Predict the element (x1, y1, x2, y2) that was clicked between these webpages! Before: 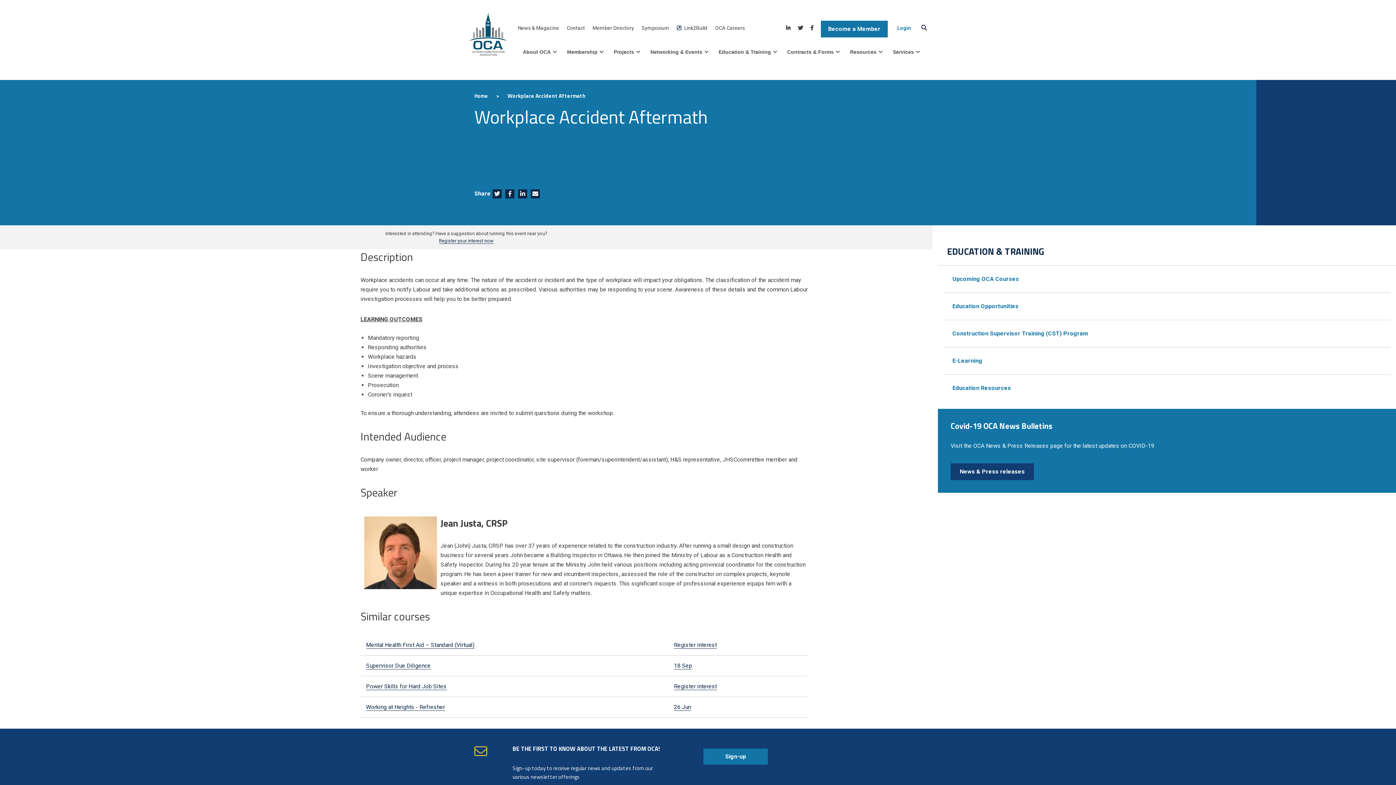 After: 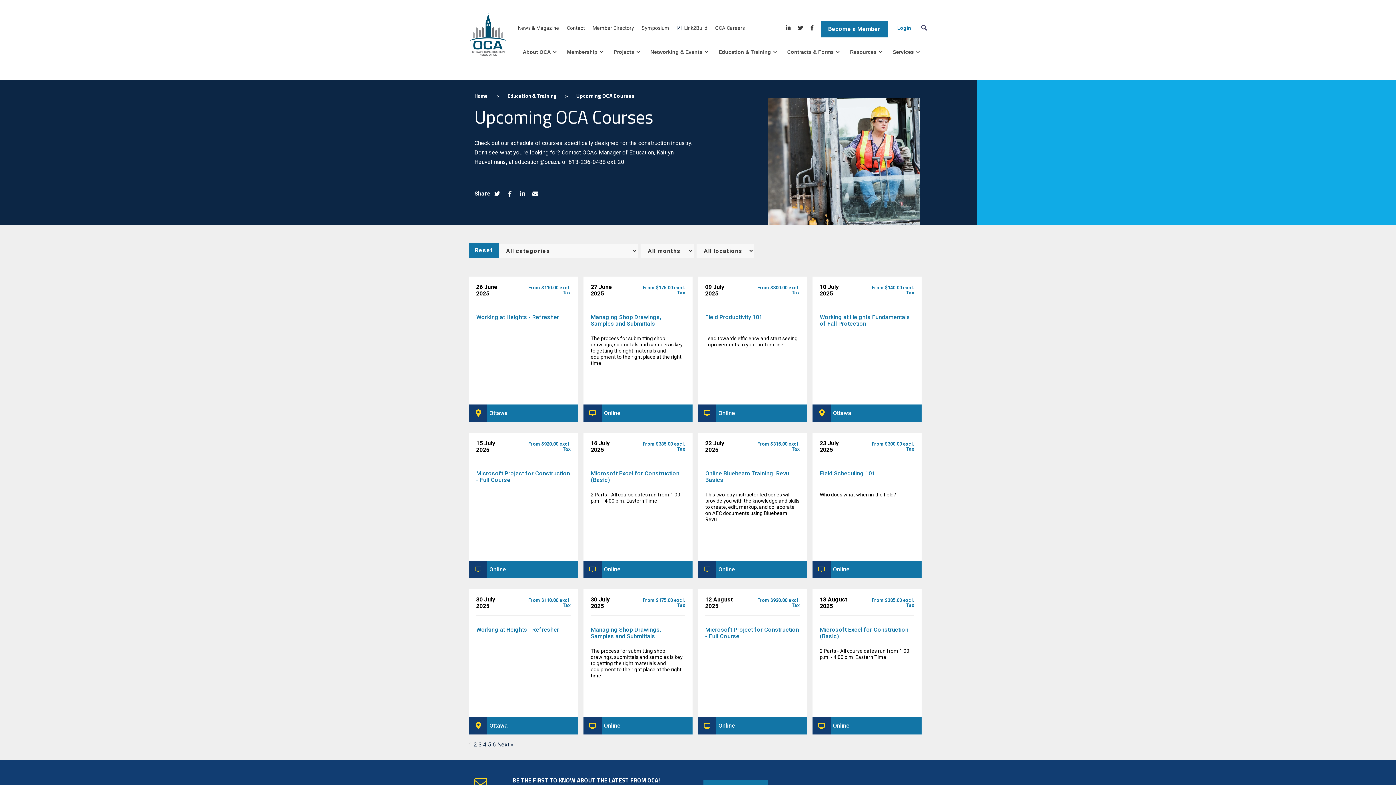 Action: label: Upcoming OCA Courses bbox: (952, 275, 1019, 282)